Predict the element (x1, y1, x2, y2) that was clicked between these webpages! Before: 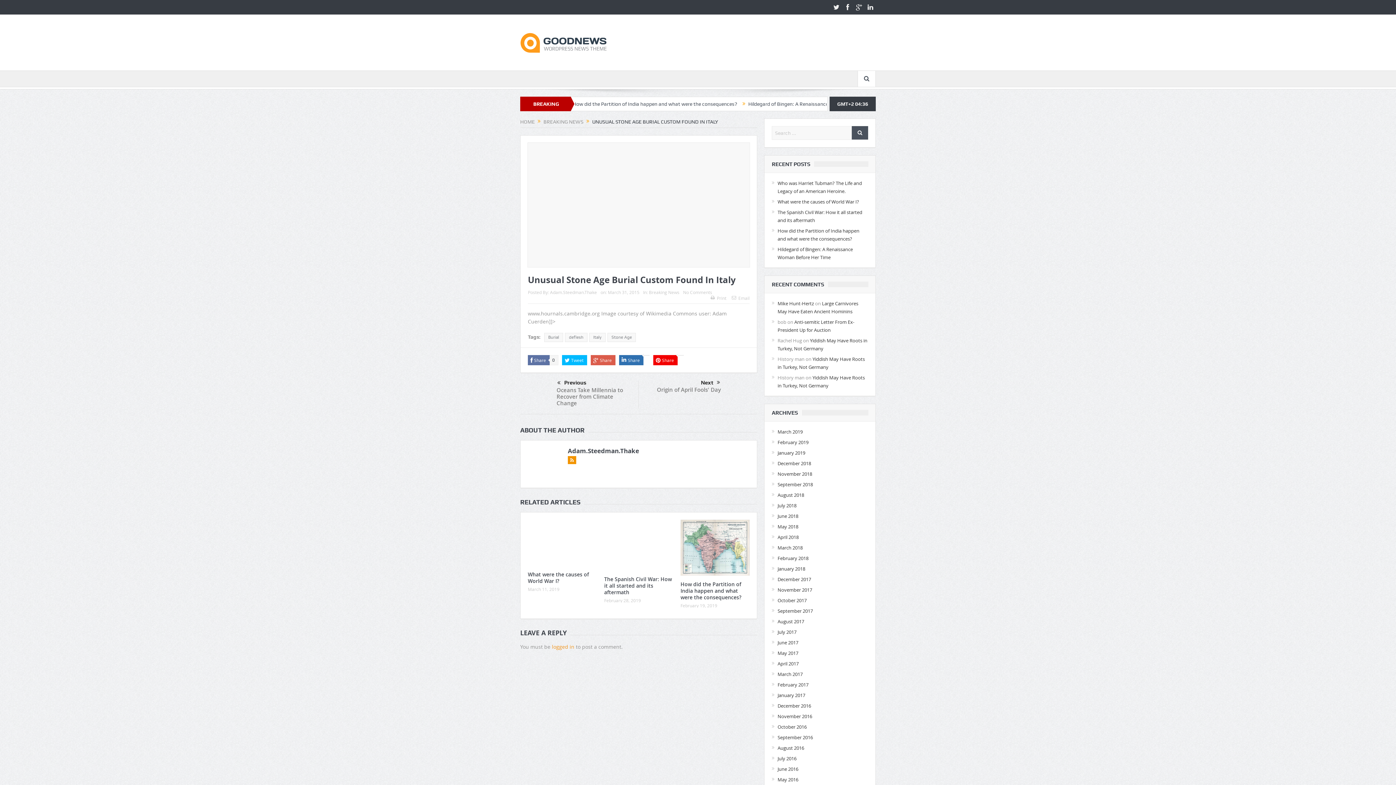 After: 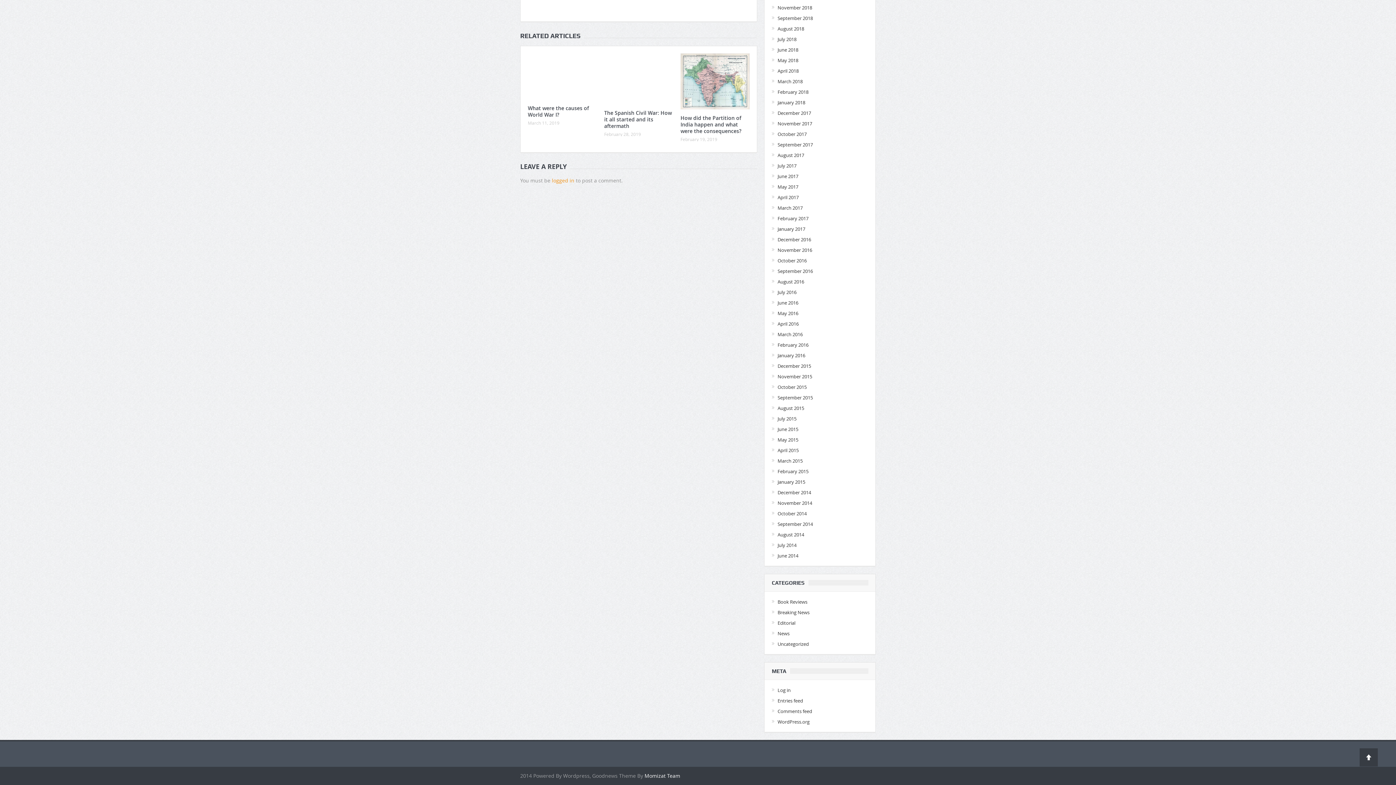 Action: label: No Comments bbox: (683, 289, 712, 295)